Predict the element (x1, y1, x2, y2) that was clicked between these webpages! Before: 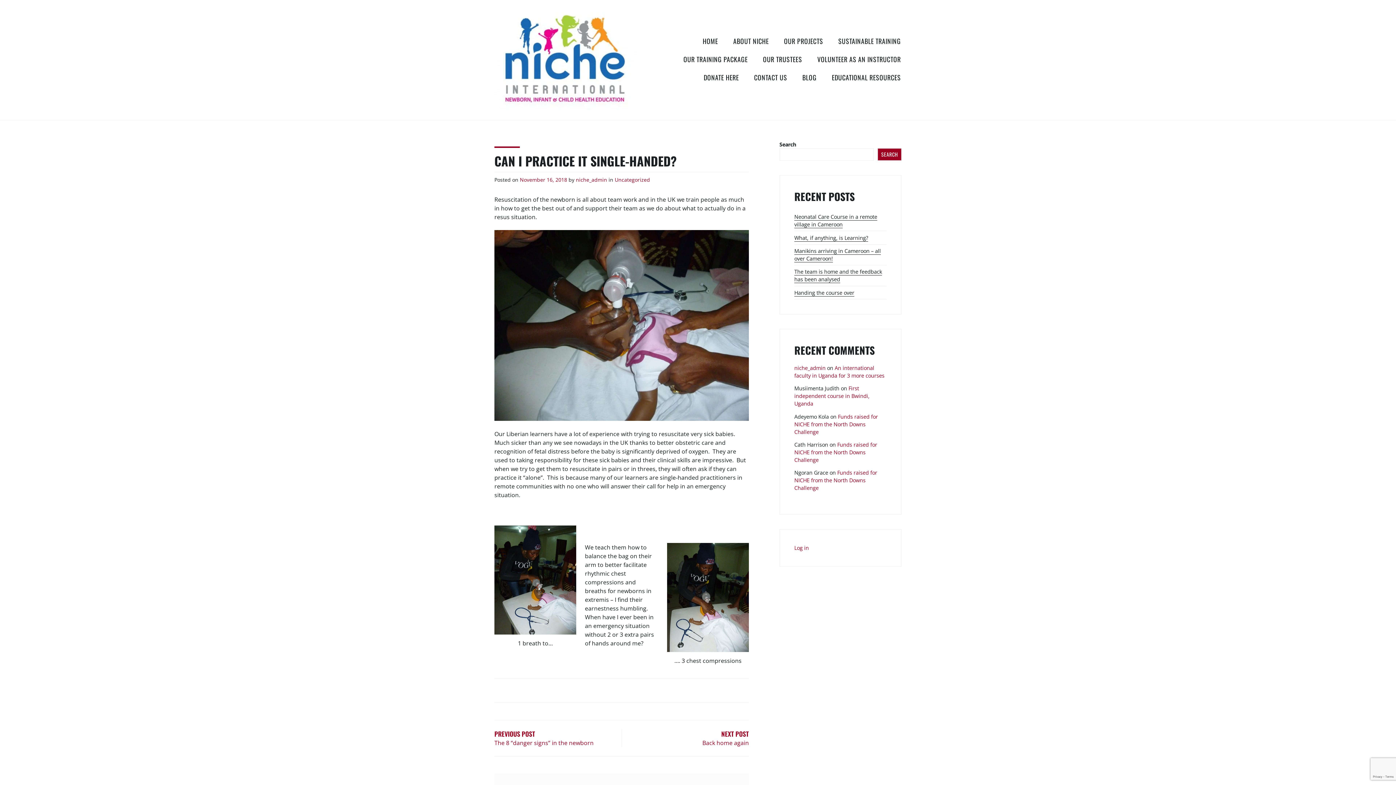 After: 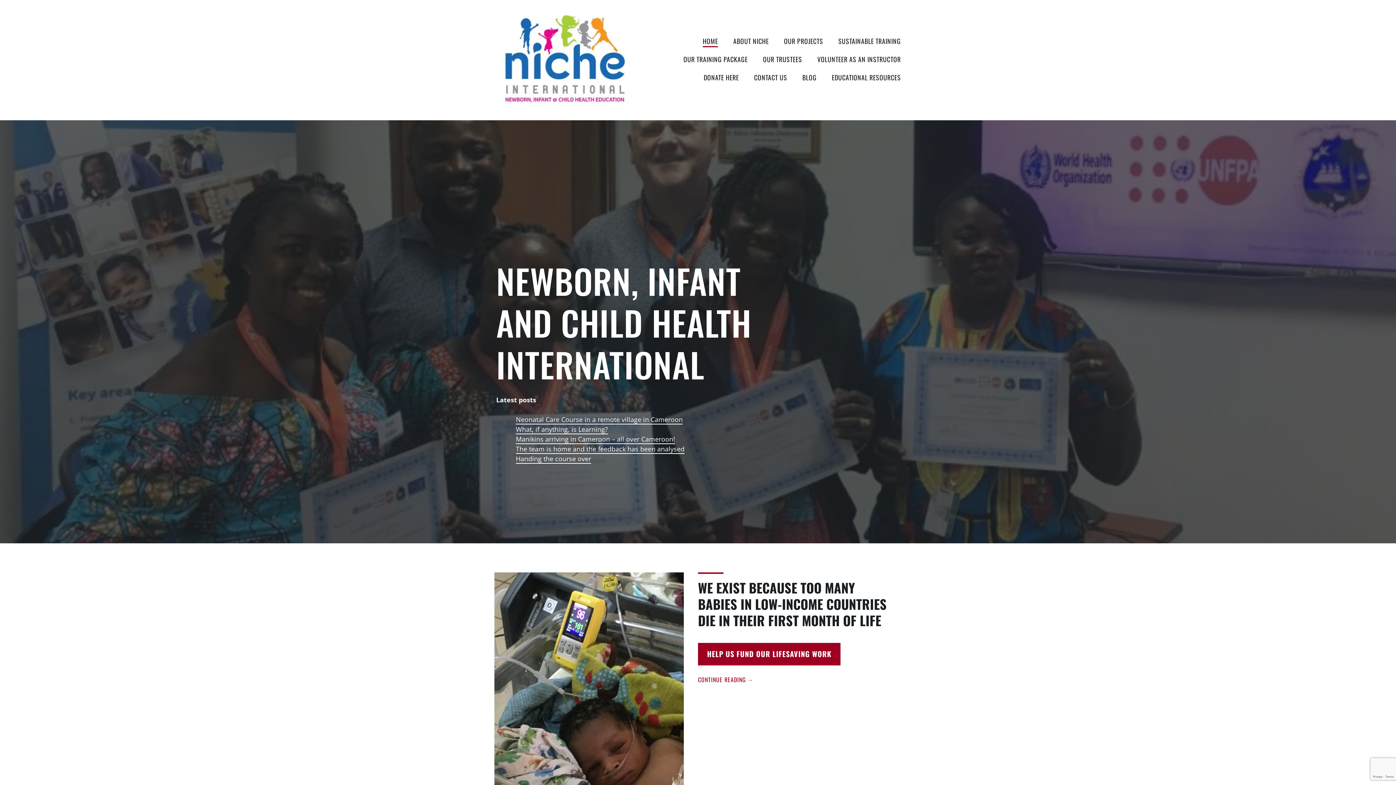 Action: label: HOME bbox: (702, 36, 718, 47)